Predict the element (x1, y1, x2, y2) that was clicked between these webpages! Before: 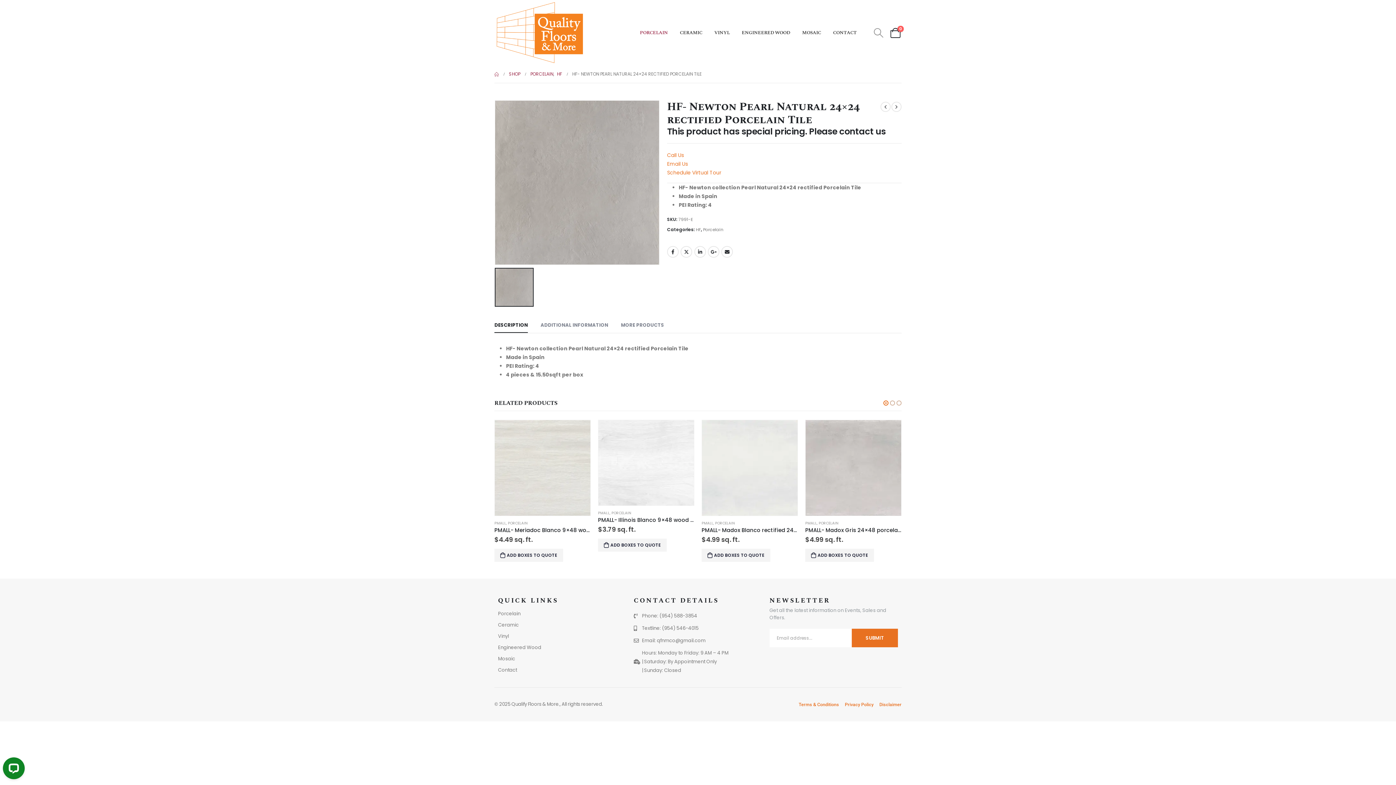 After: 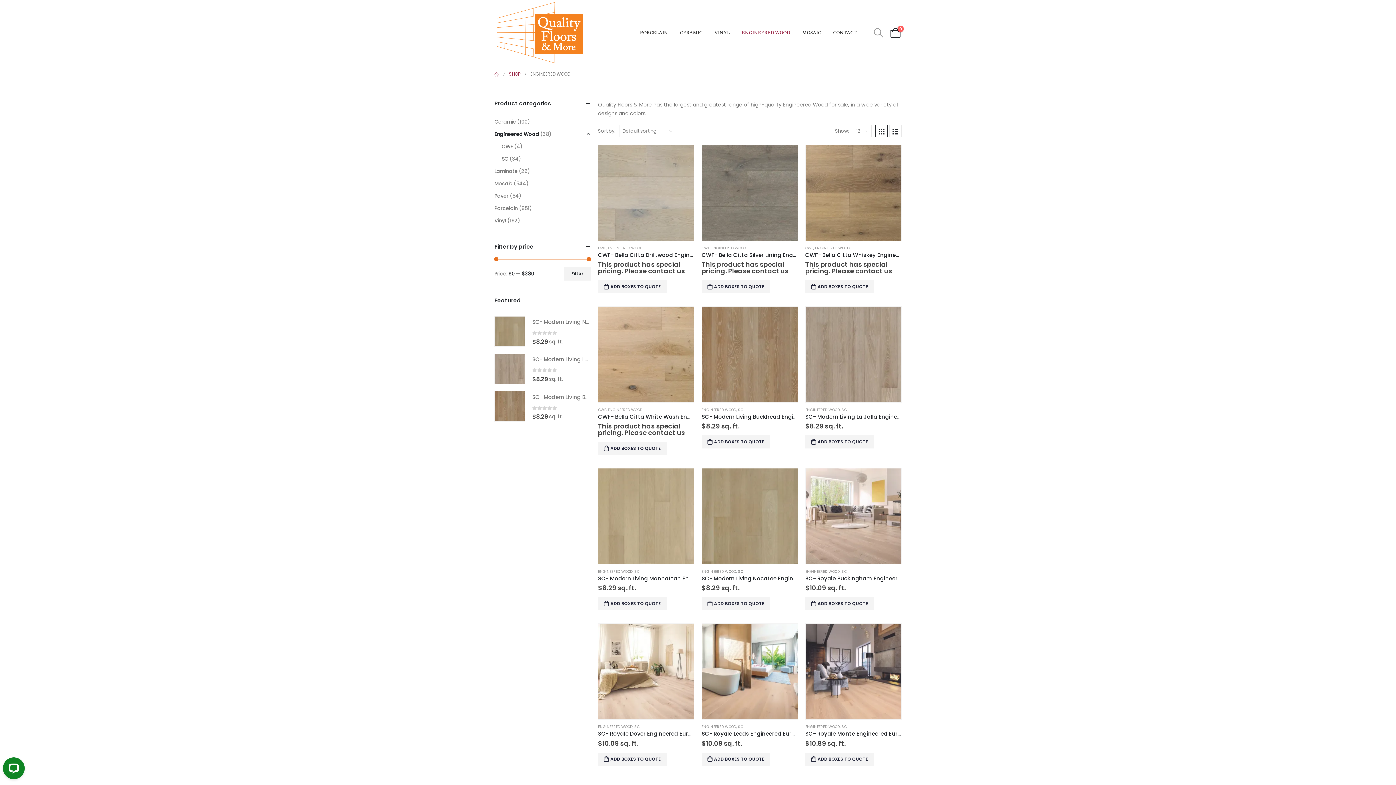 Action: bbox: (498, 642, 626, 653) label: Engineered Wood